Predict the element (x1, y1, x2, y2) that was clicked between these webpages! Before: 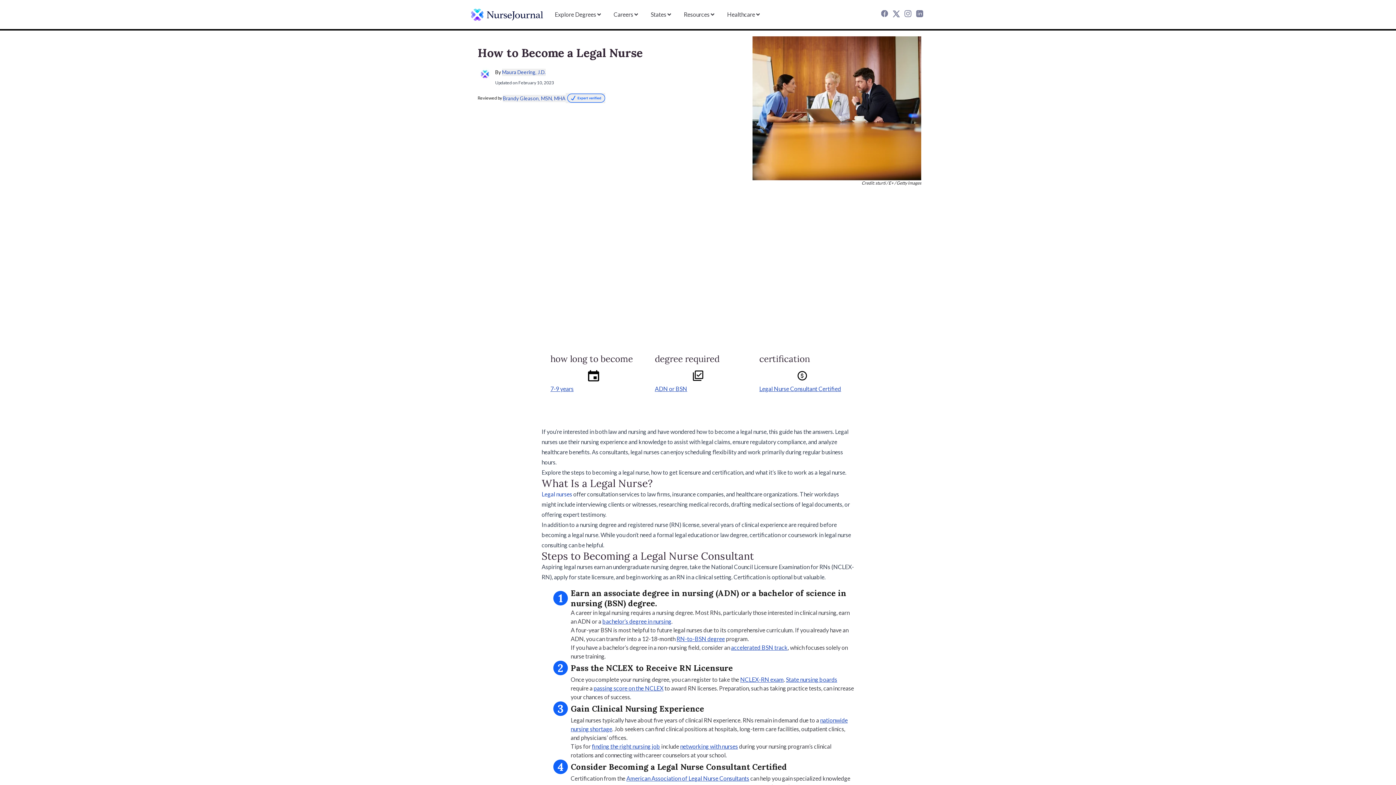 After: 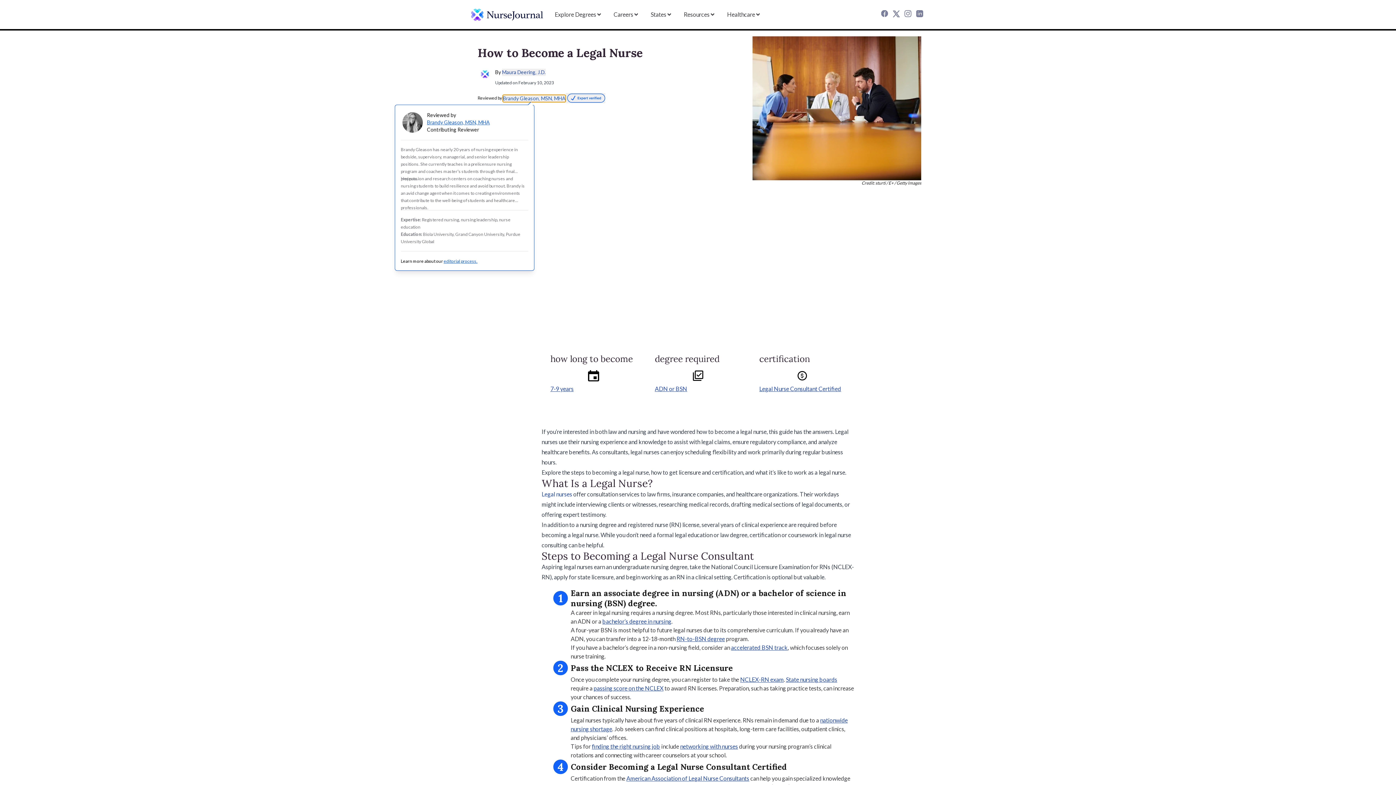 Action: bbox: (502, 94, 565, 102) label: Brandy Gleason, MSN, MHA